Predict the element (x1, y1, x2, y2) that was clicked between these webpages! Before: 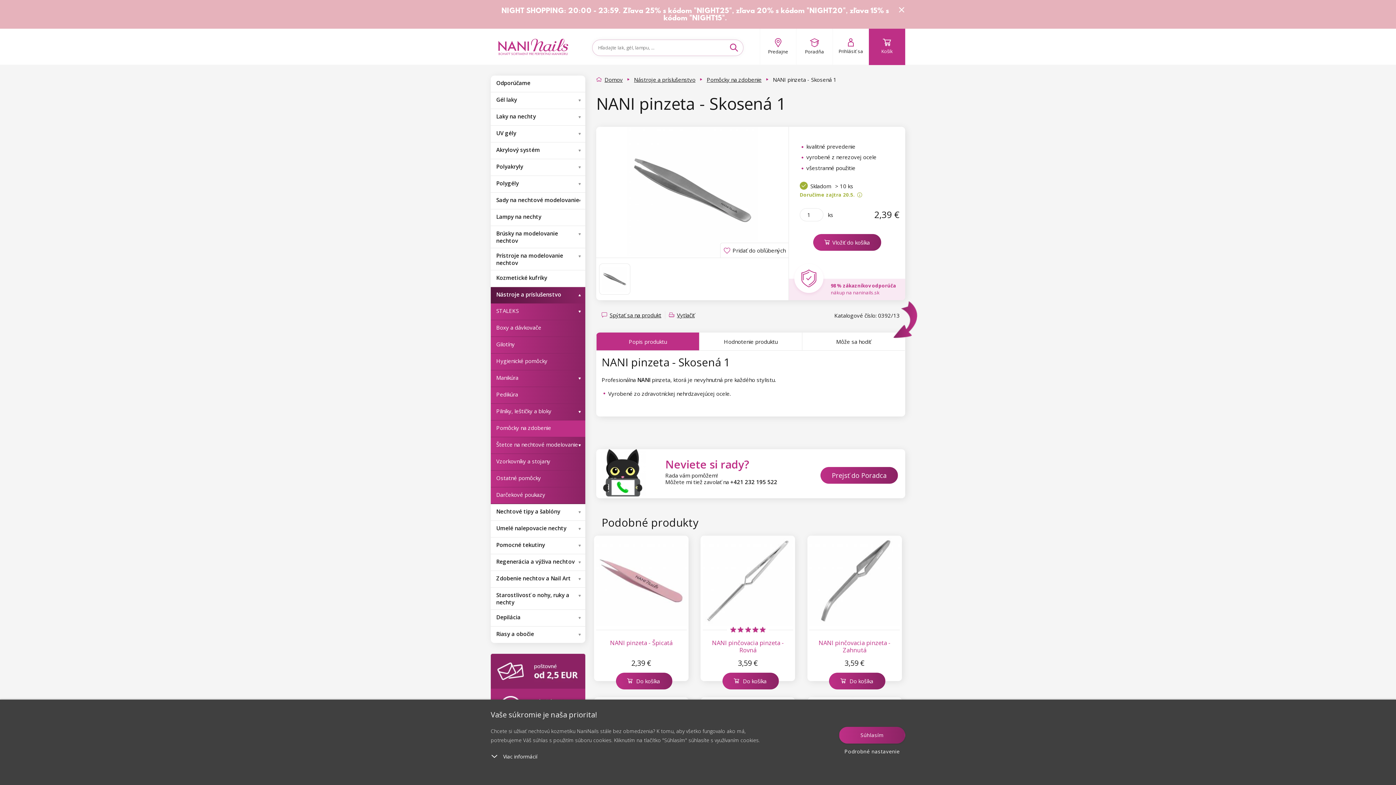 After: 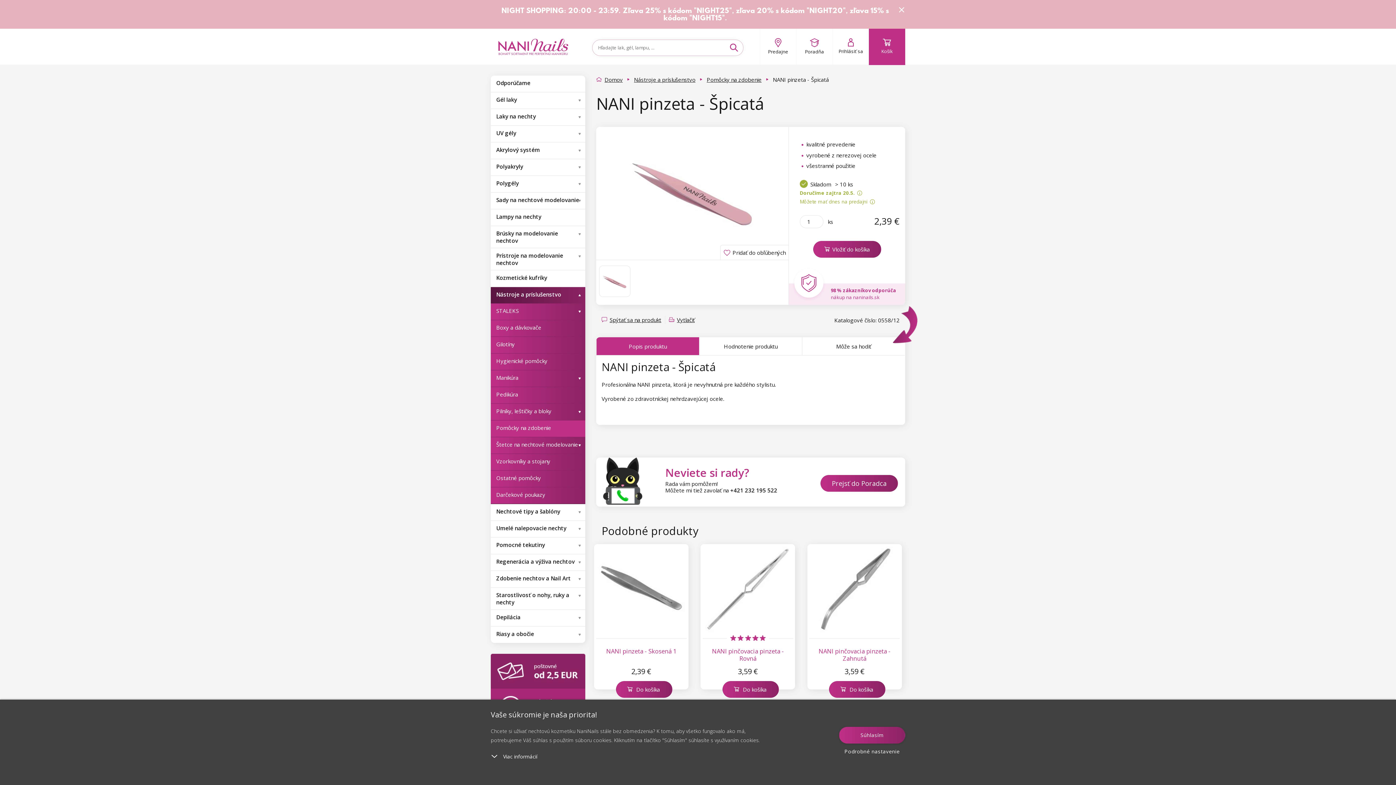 Action: label: NANI pinzeta - Špicatá

2,39 € bbox: (594, 536, 688, 681)